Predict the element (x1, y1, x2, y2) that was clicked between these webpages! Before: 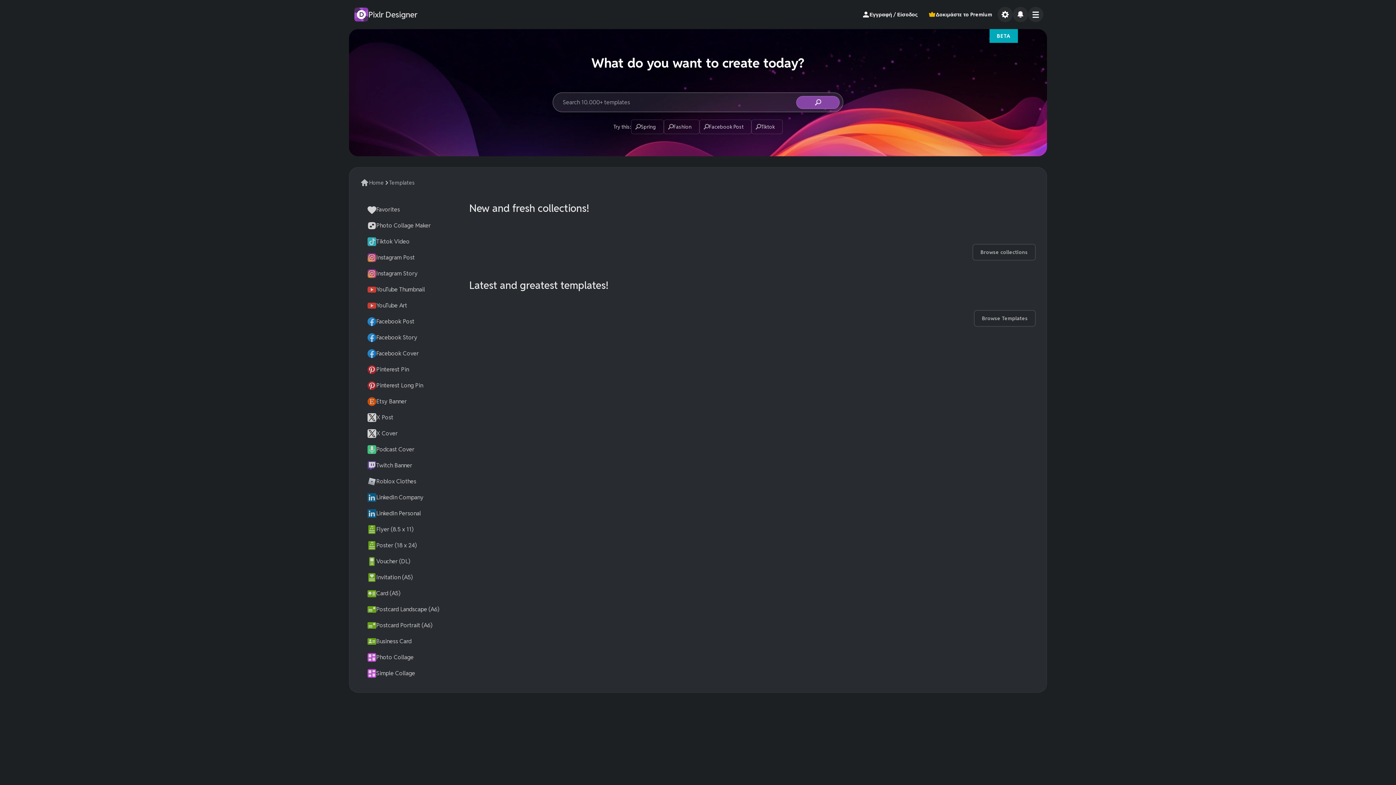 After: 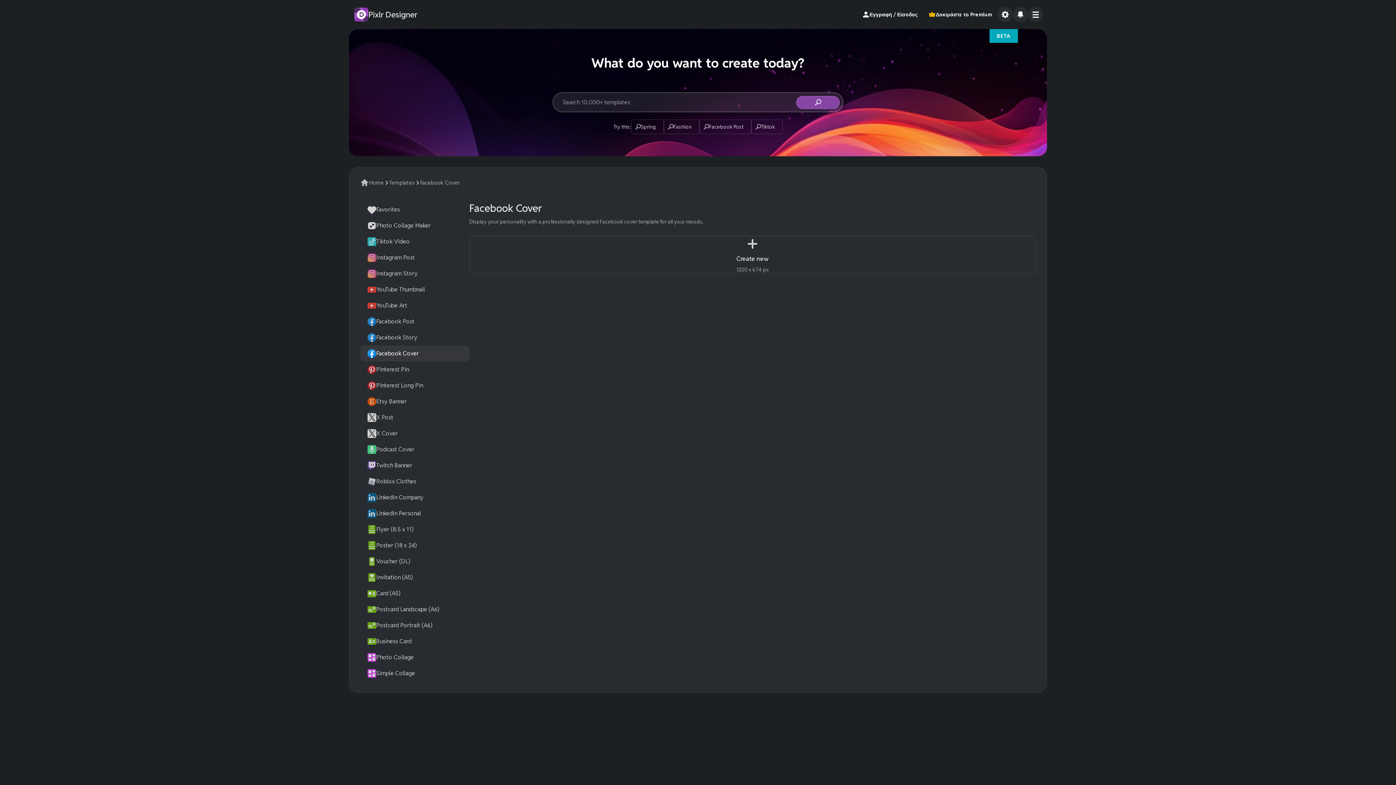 Action: bbox: (360, 345, 469, 361) label: Facebook Cover